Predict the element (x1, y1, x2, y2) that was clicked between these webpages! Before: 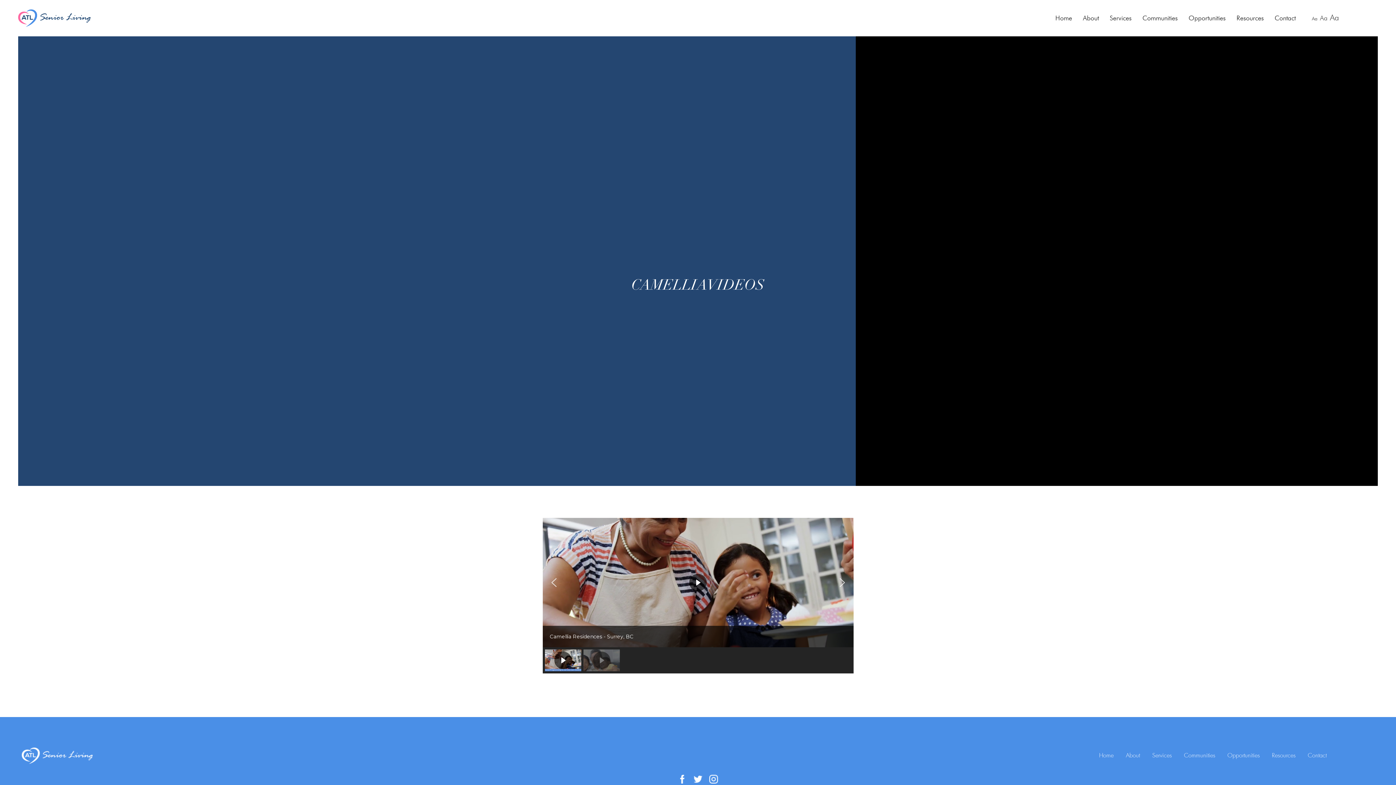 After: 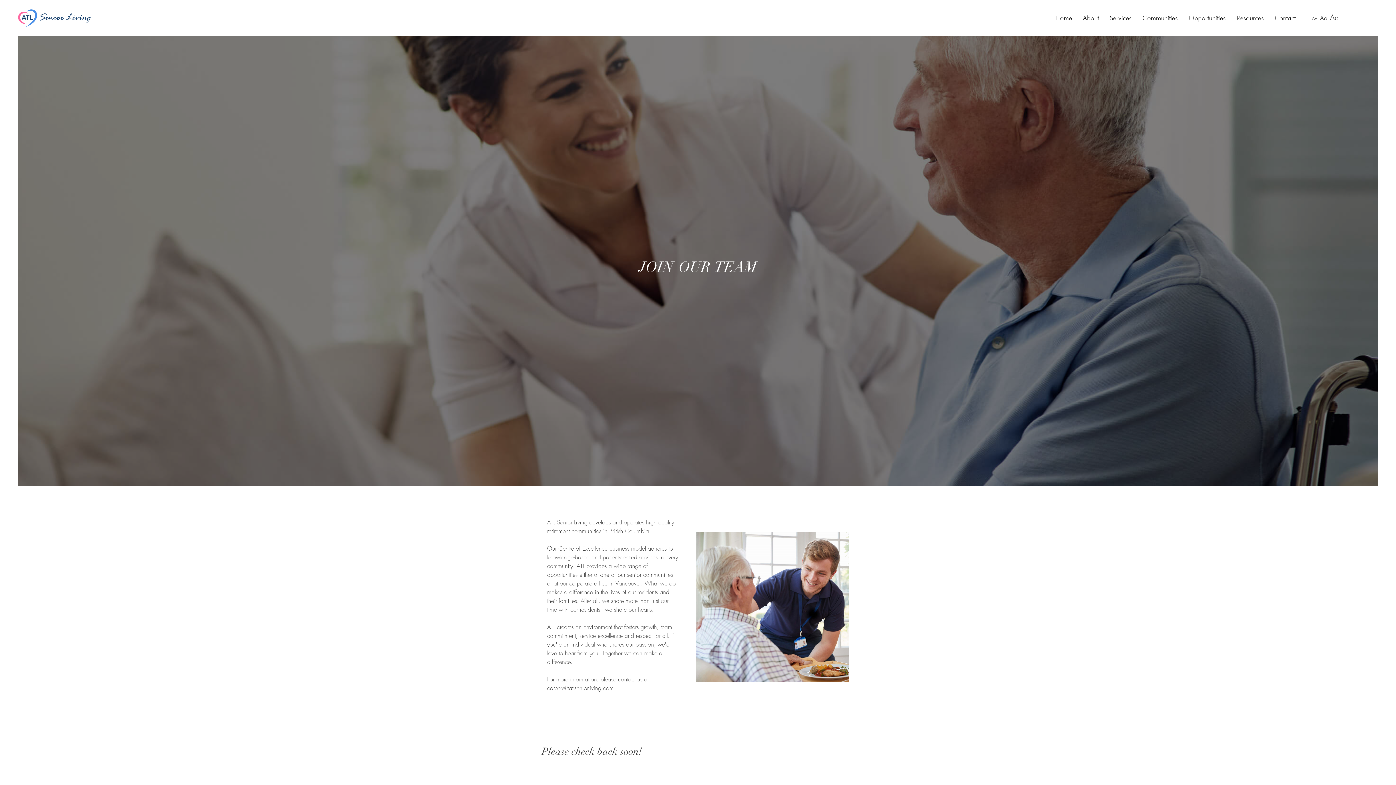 Action: bbox: (1185, 8, 1228, 28) label: Opportunities